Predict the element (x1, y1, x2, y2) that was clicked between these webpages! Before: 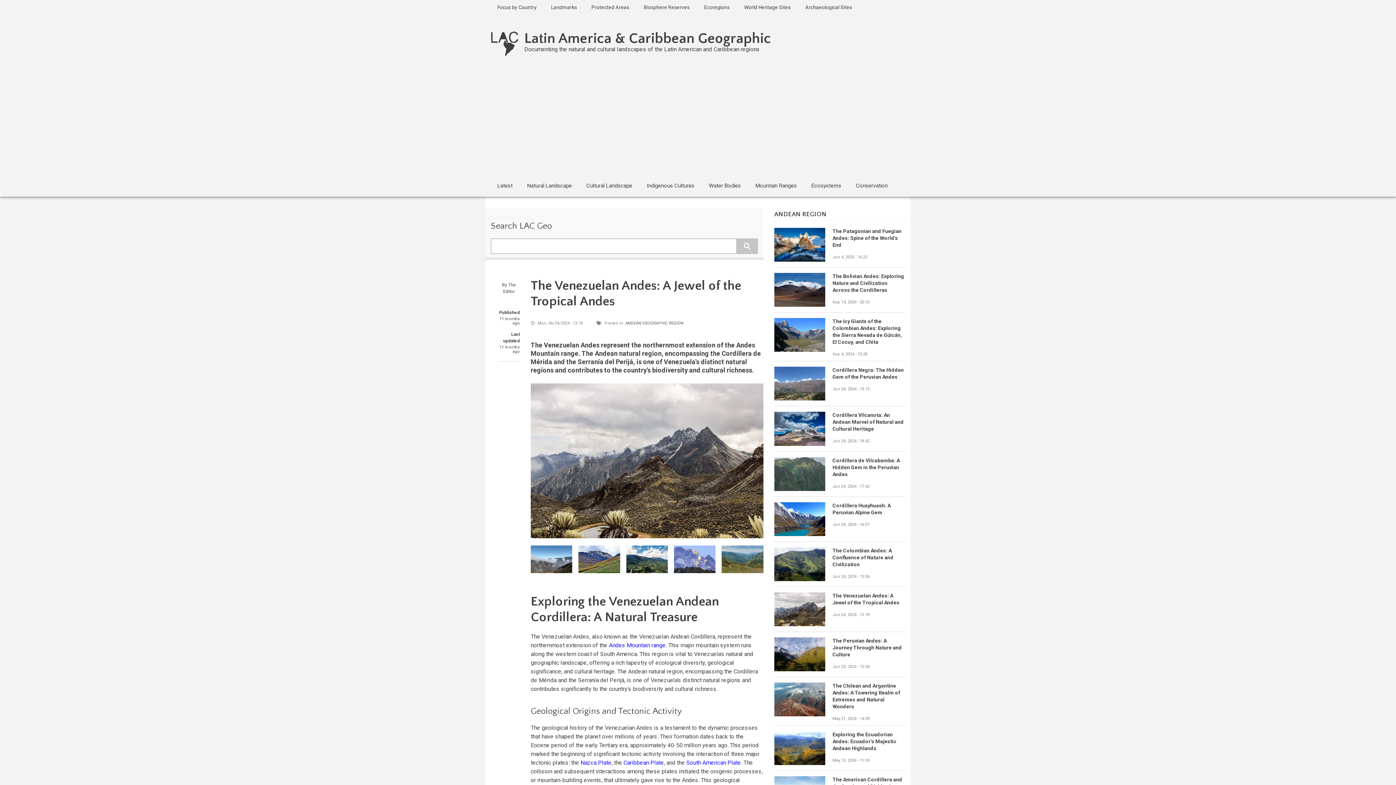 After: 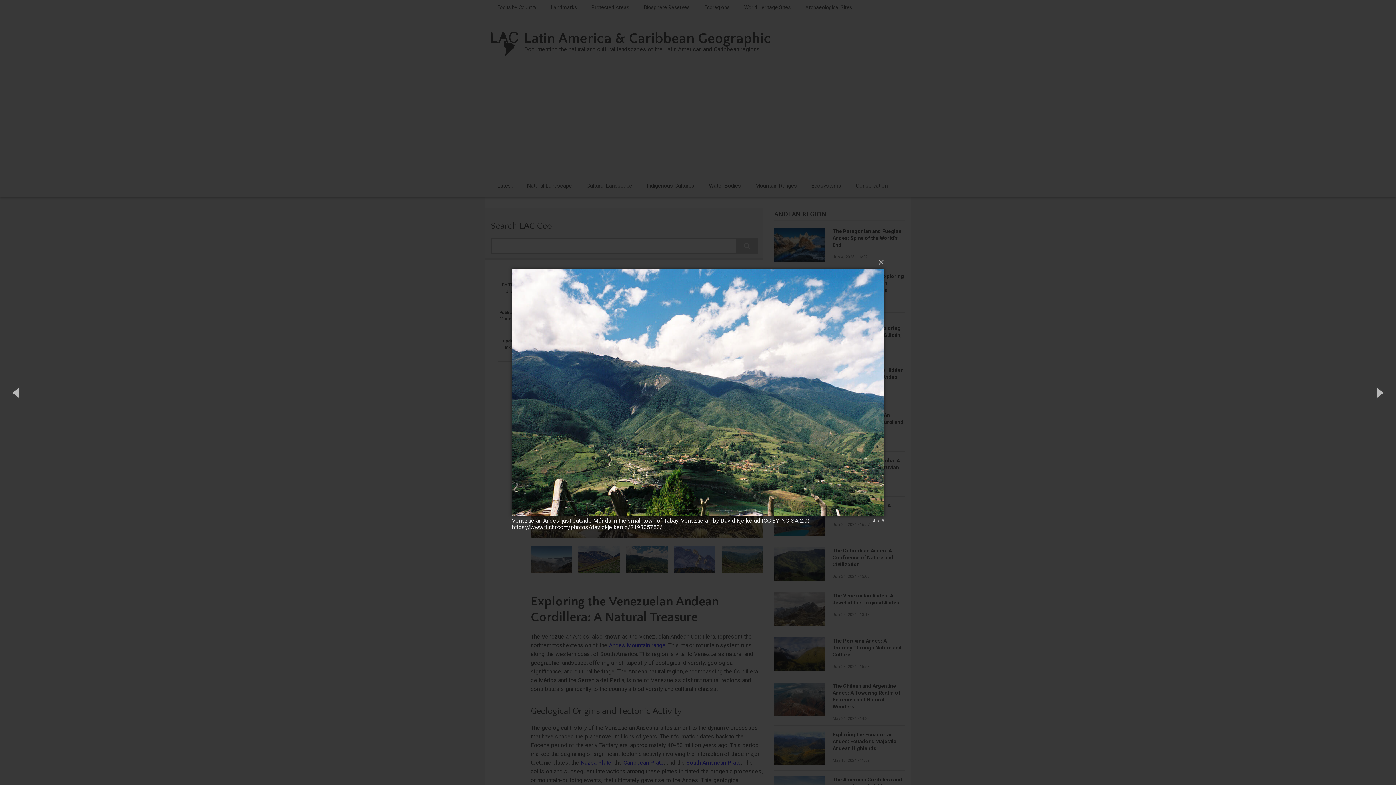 Action: bbox: (626, 545, 668, 573)